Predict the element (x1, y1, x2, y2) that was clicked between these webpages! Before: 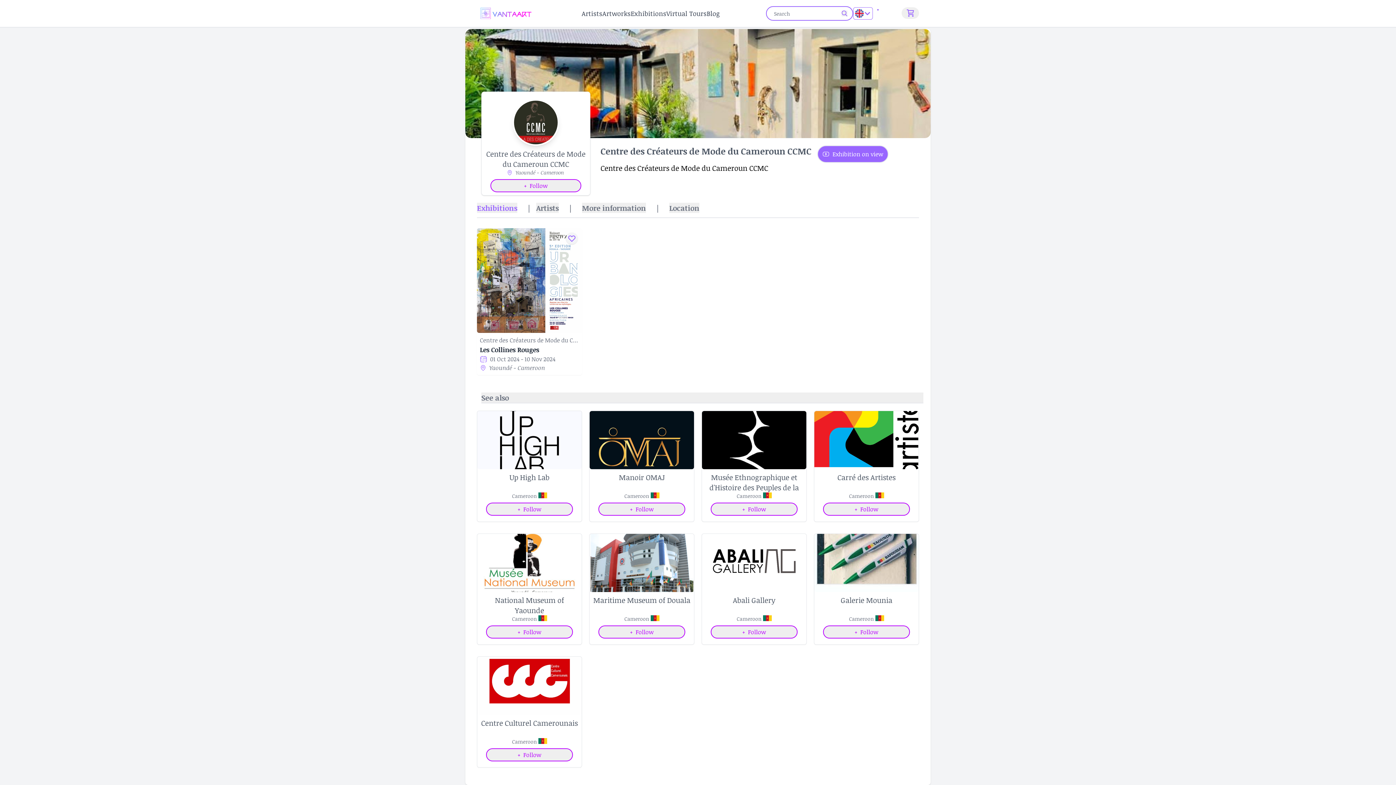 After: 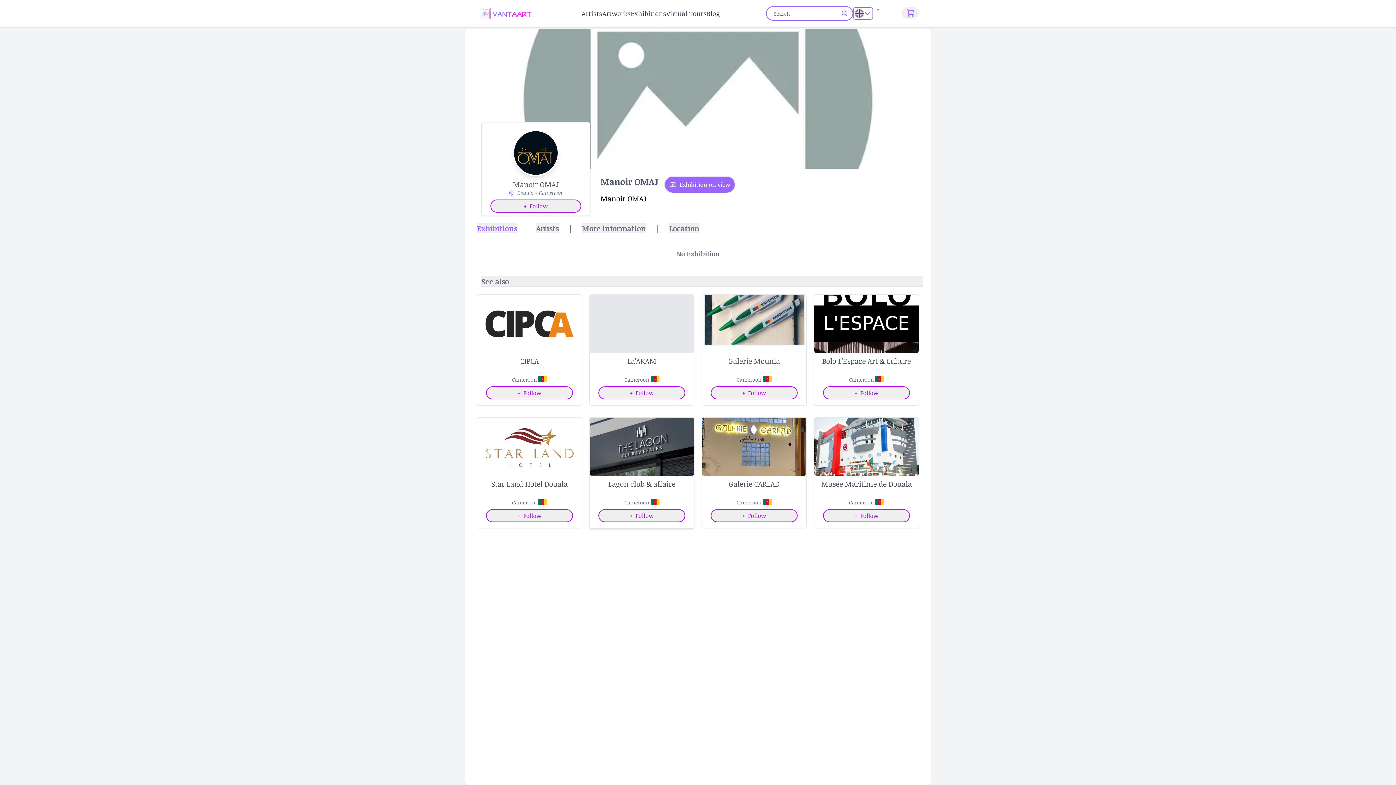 Action: bbox: (589, 411, 694, 518) label: Manoir OMAJ
Cameroon
+
Follow